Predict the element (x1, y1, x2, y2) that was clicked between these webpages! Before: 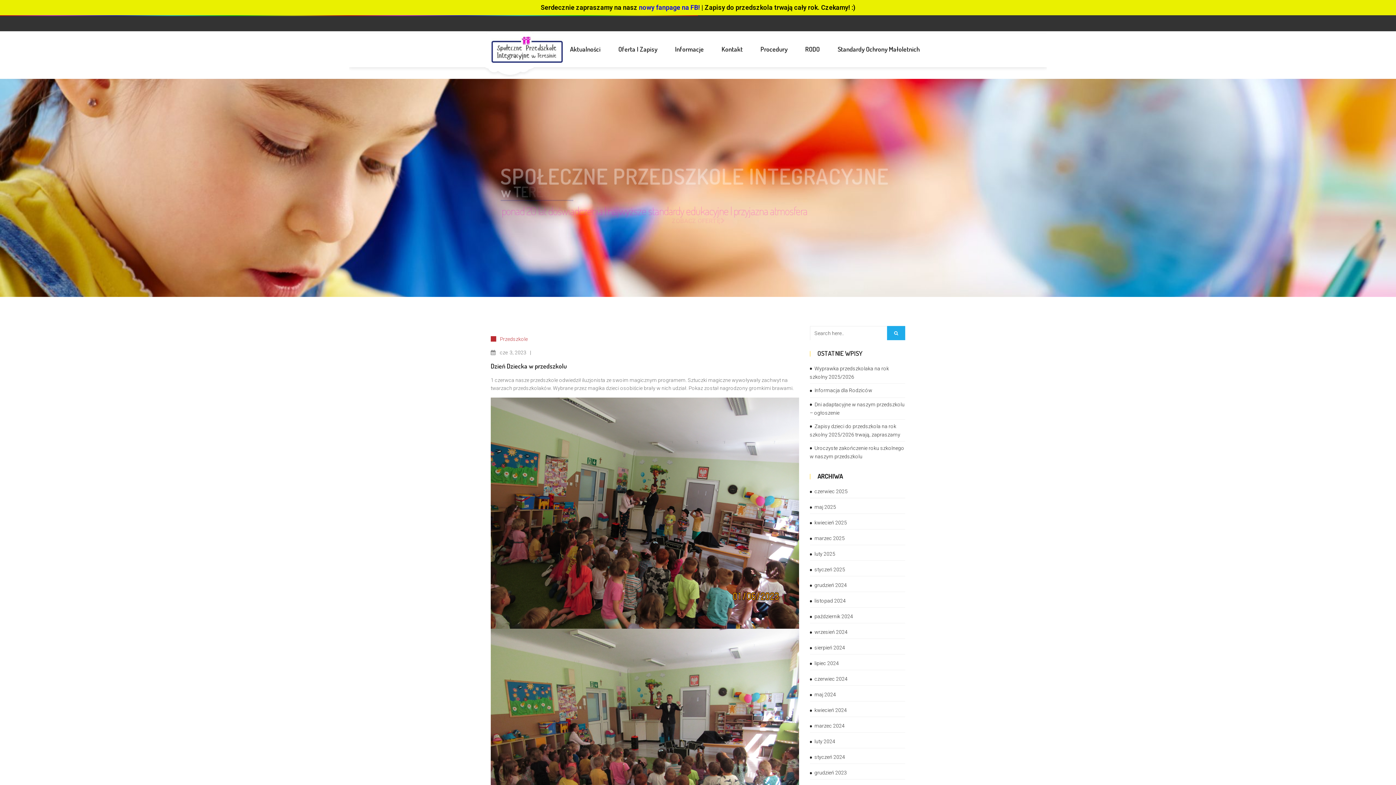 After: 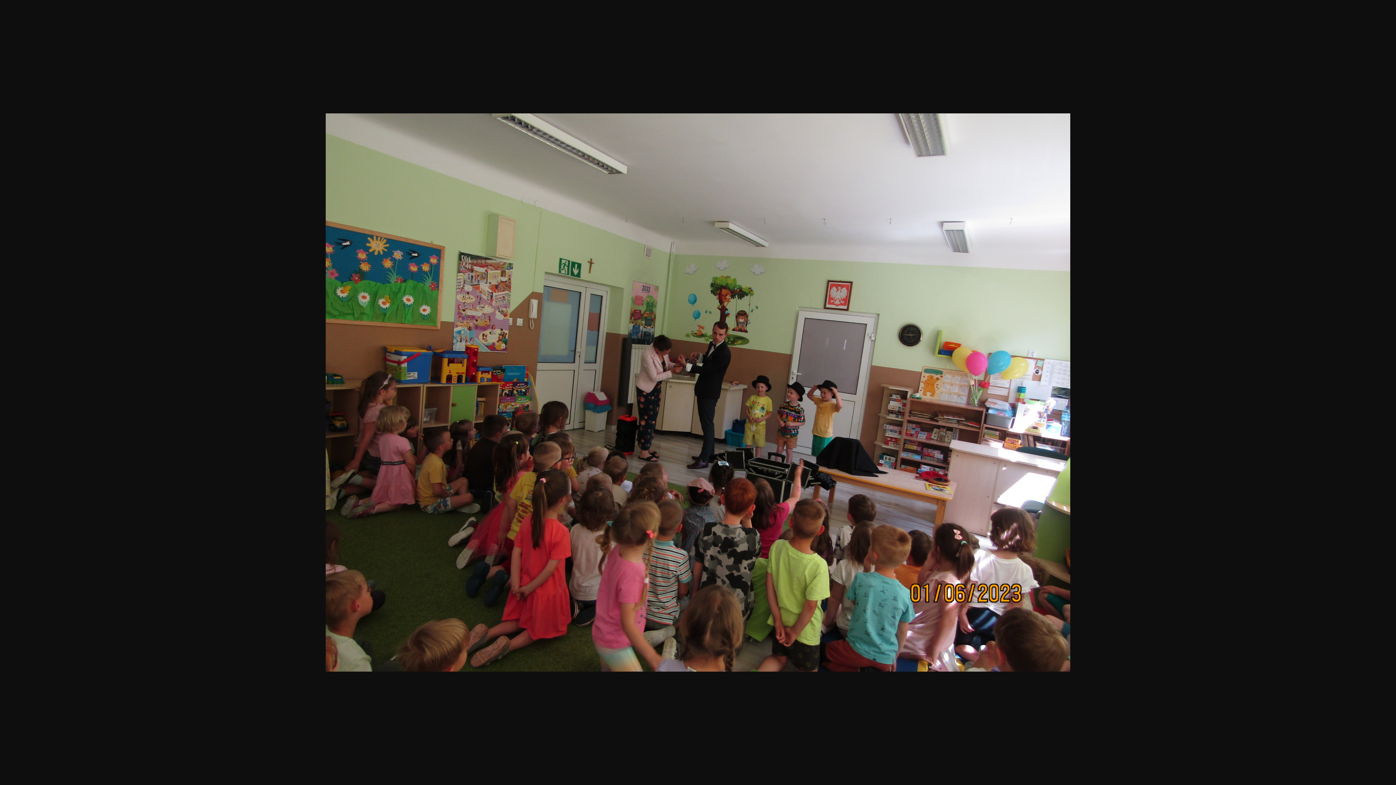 Action: bbox: (490, 622, 799, 627)